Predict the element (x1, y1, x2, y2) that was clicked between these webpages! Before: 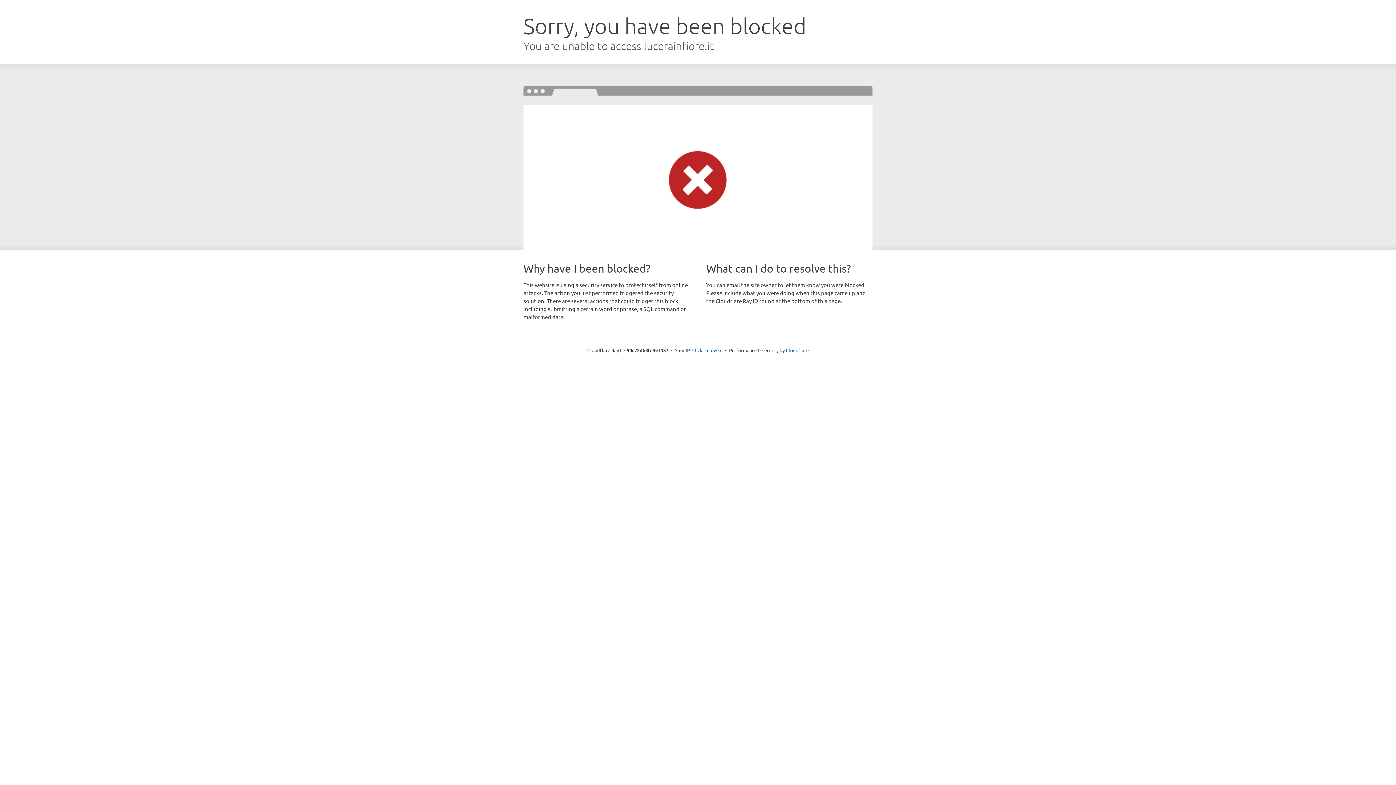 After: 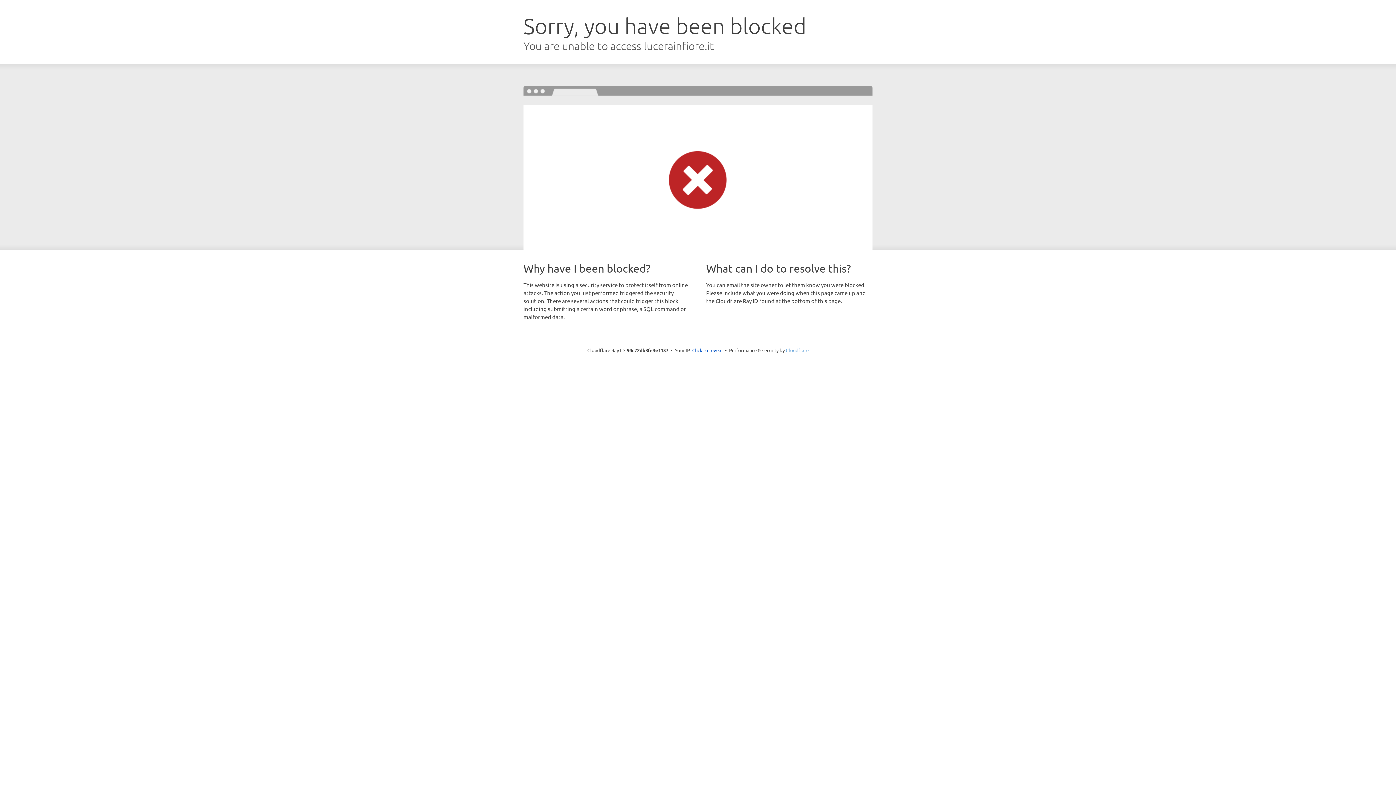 Action: label: Cloudflare bbox: (786, 347, 808, 353)